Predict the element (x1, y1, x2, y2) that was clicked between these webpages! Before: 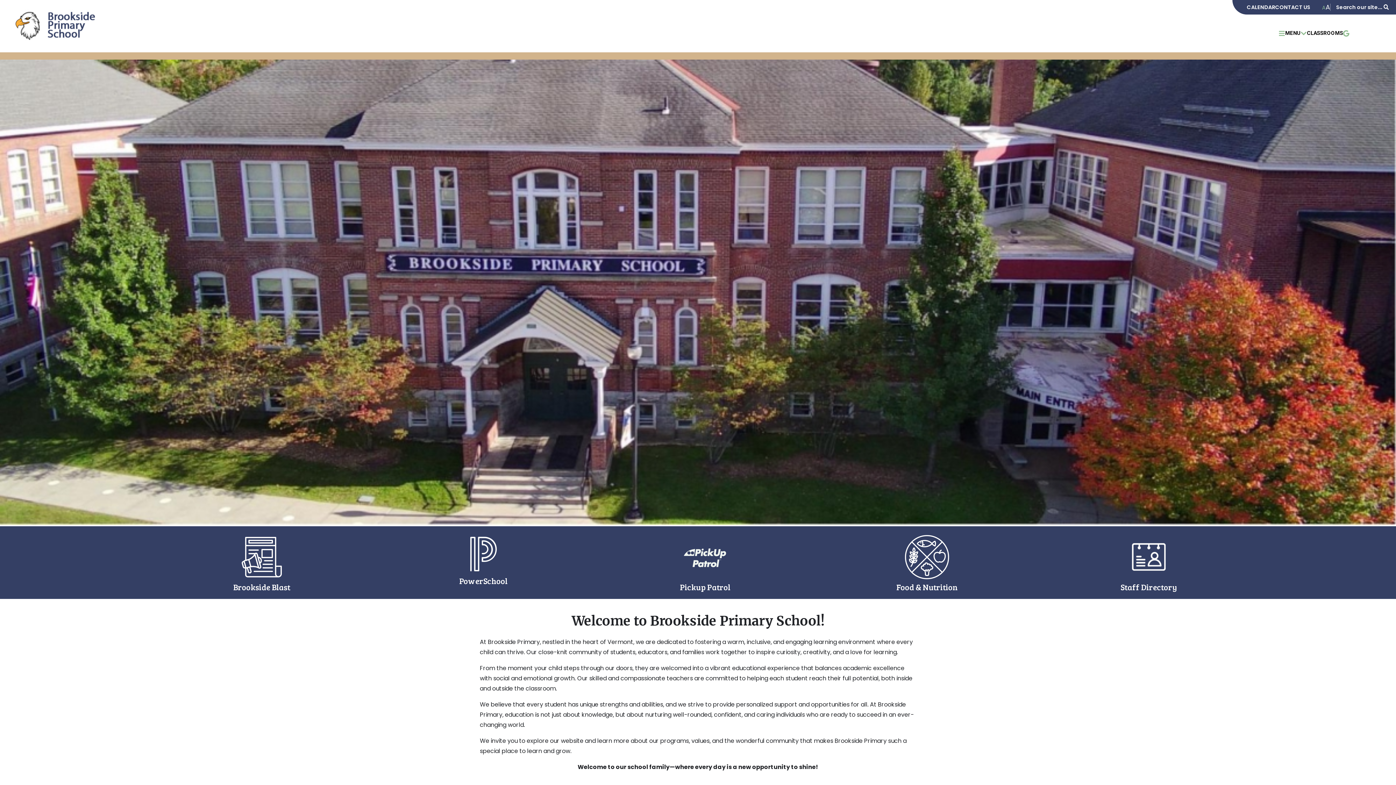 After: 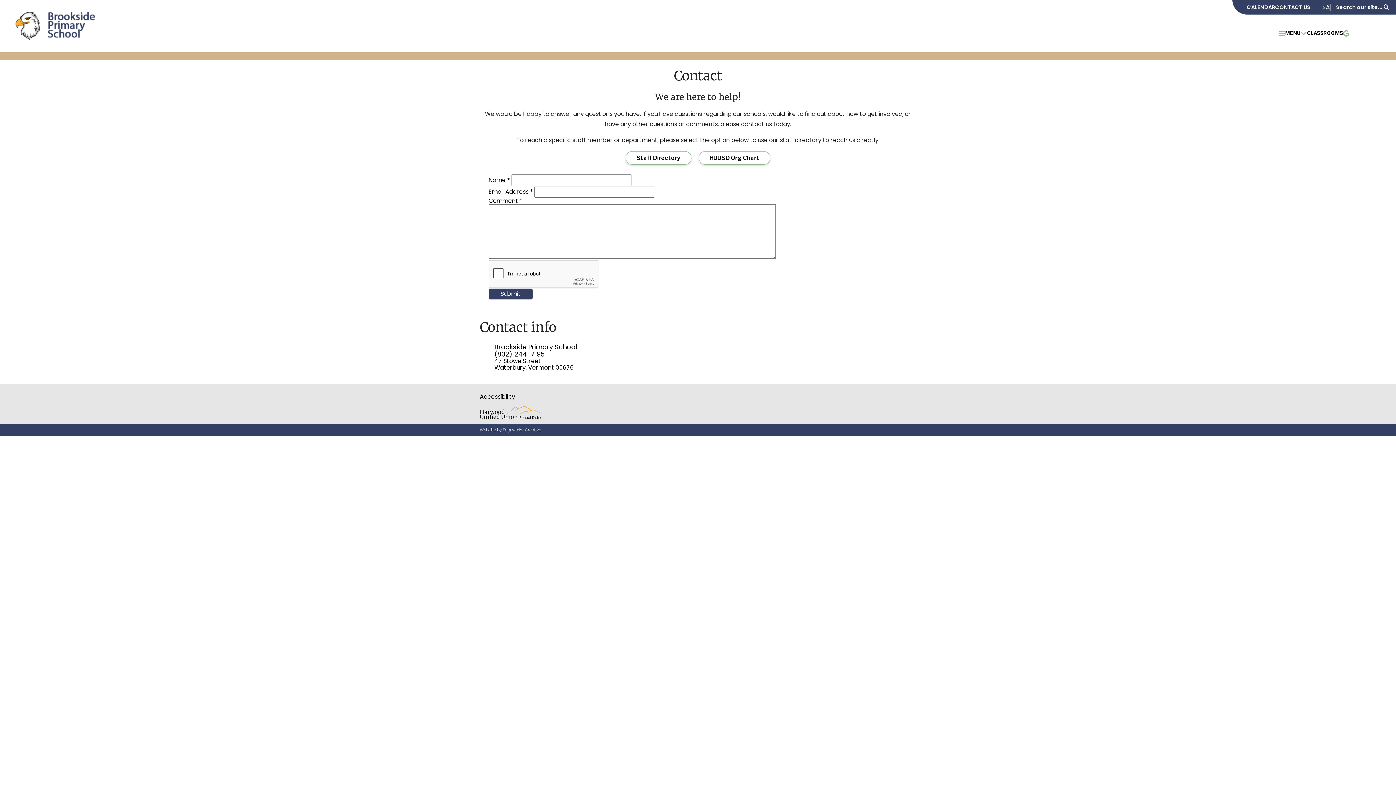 Action: label: CONTACT US bbox: (1275, 3, 1310, 10)